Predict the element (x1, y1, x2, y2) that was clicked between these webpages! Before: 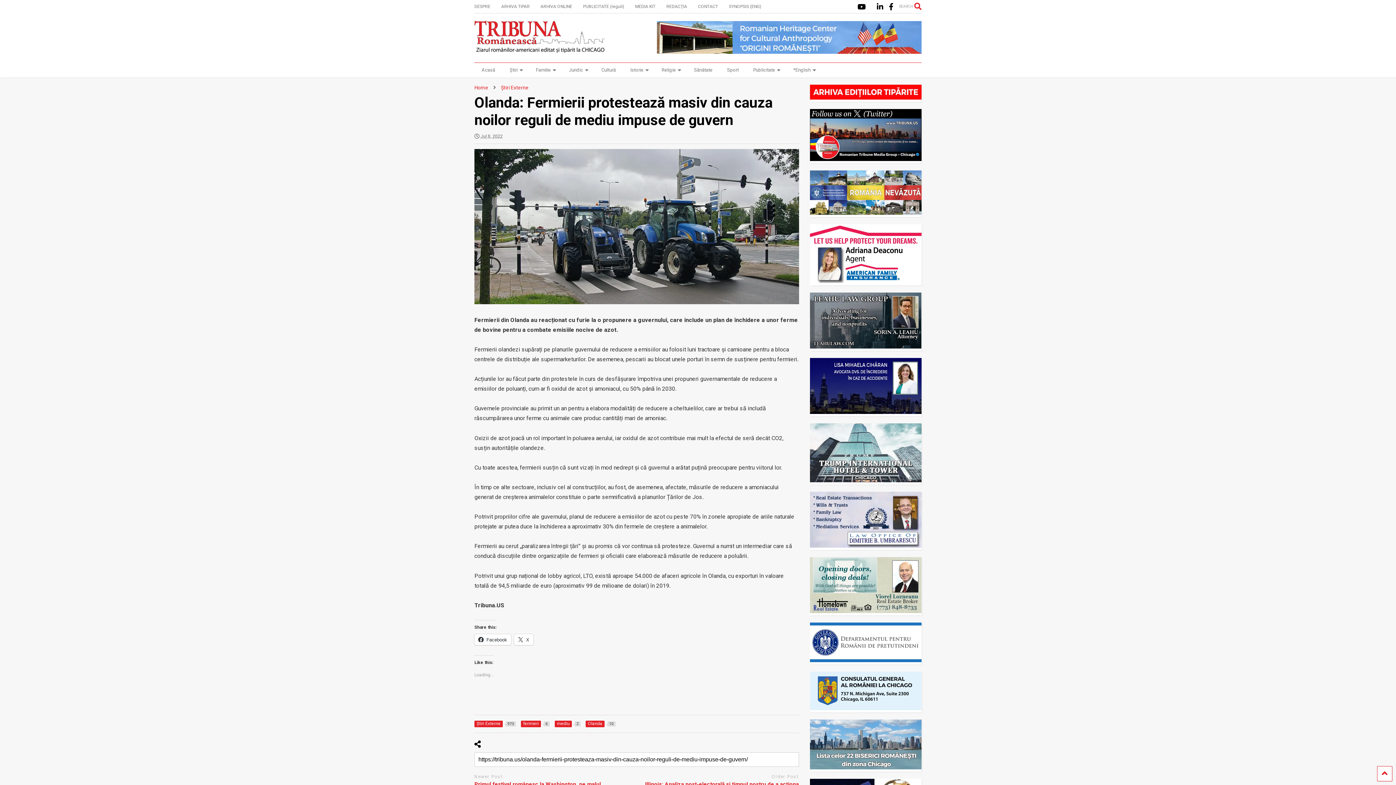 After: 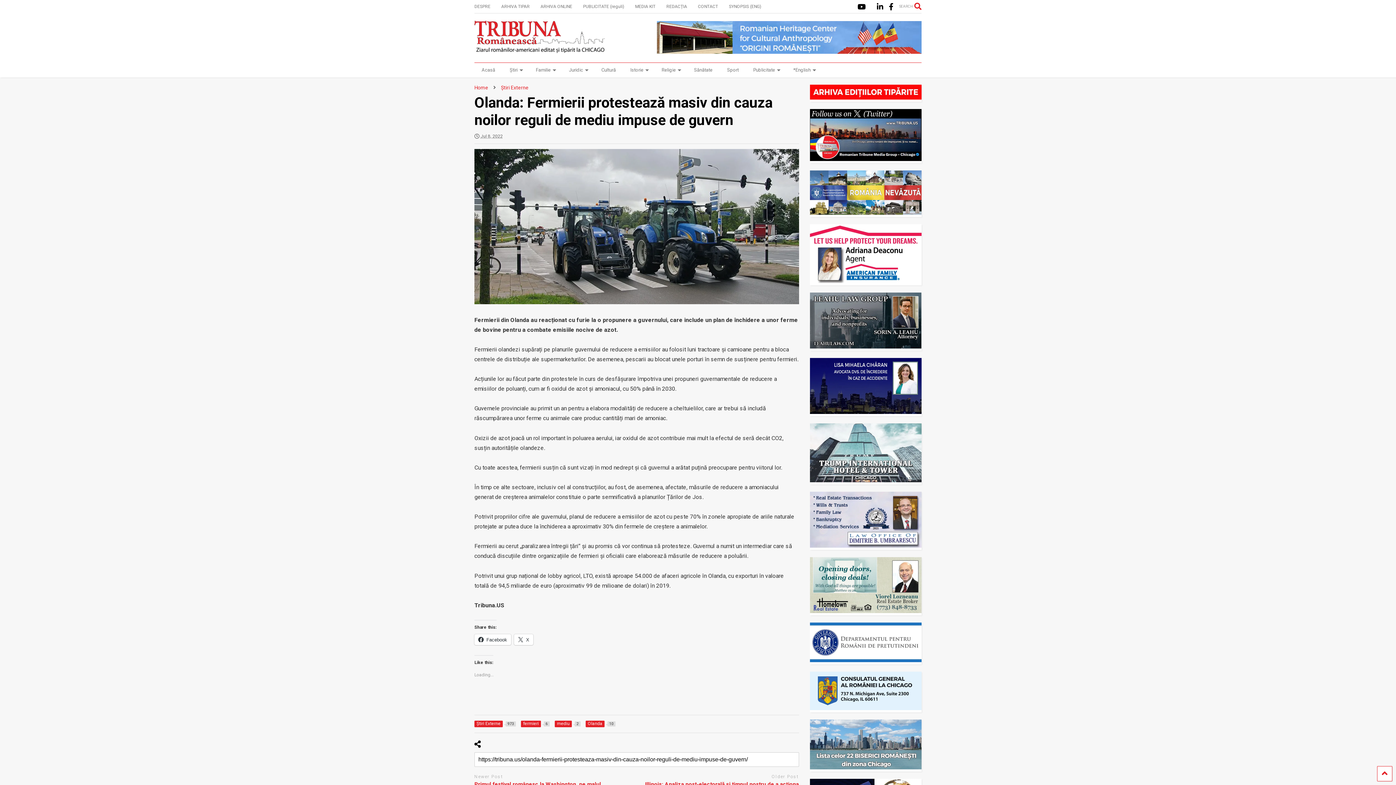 Action: bbox: (657, 49, 921, 54)